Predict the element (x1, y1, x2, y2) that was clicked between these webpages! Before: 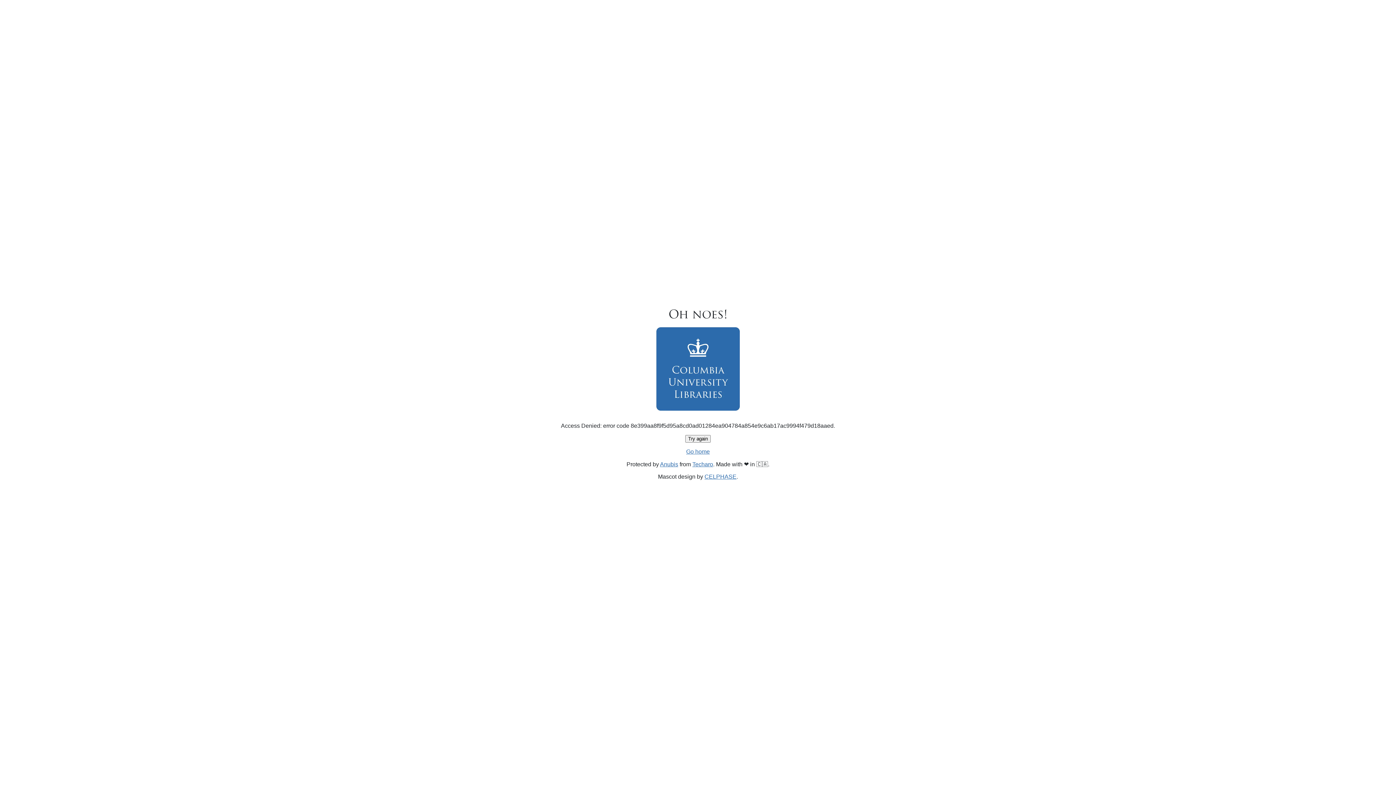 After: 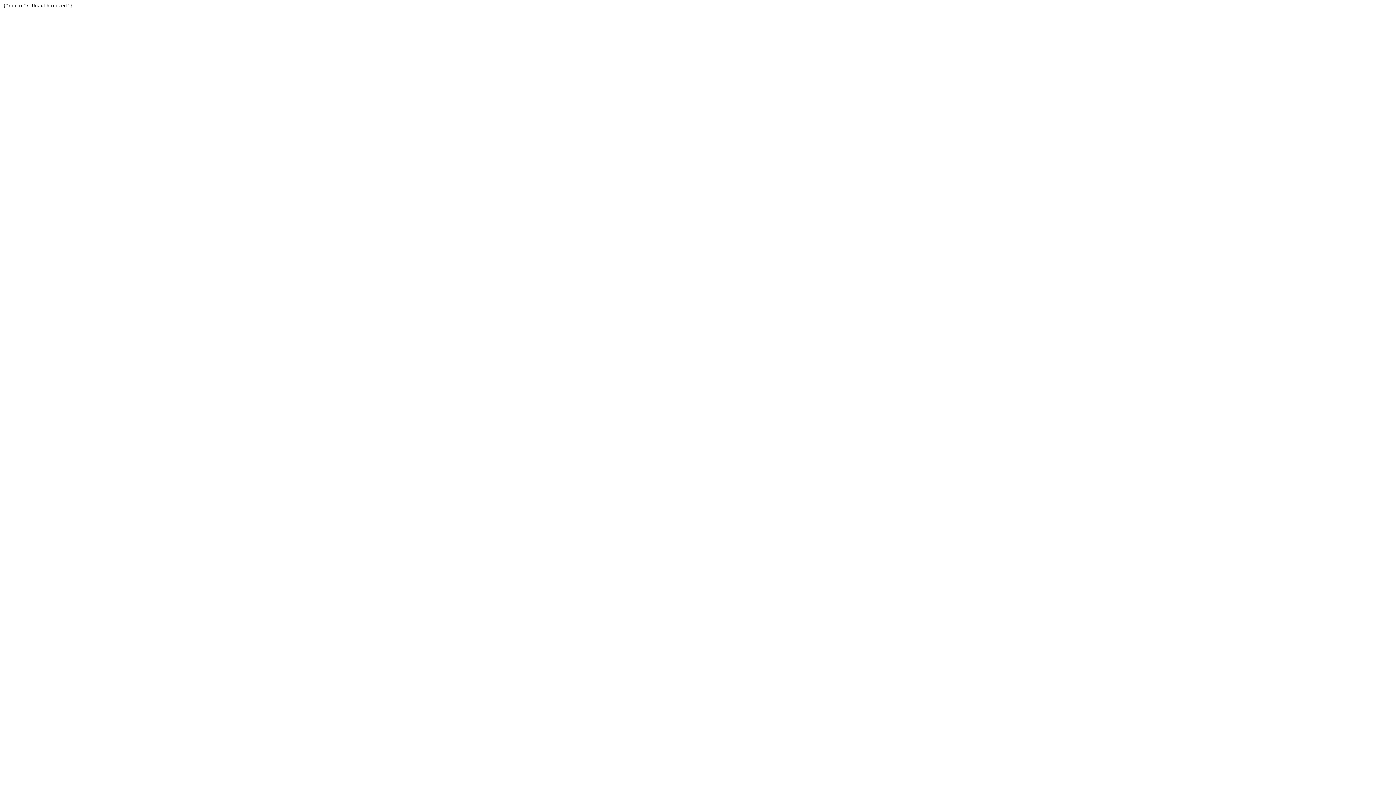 Action: label: Techaro bbox: (692, 461, 713, 467)